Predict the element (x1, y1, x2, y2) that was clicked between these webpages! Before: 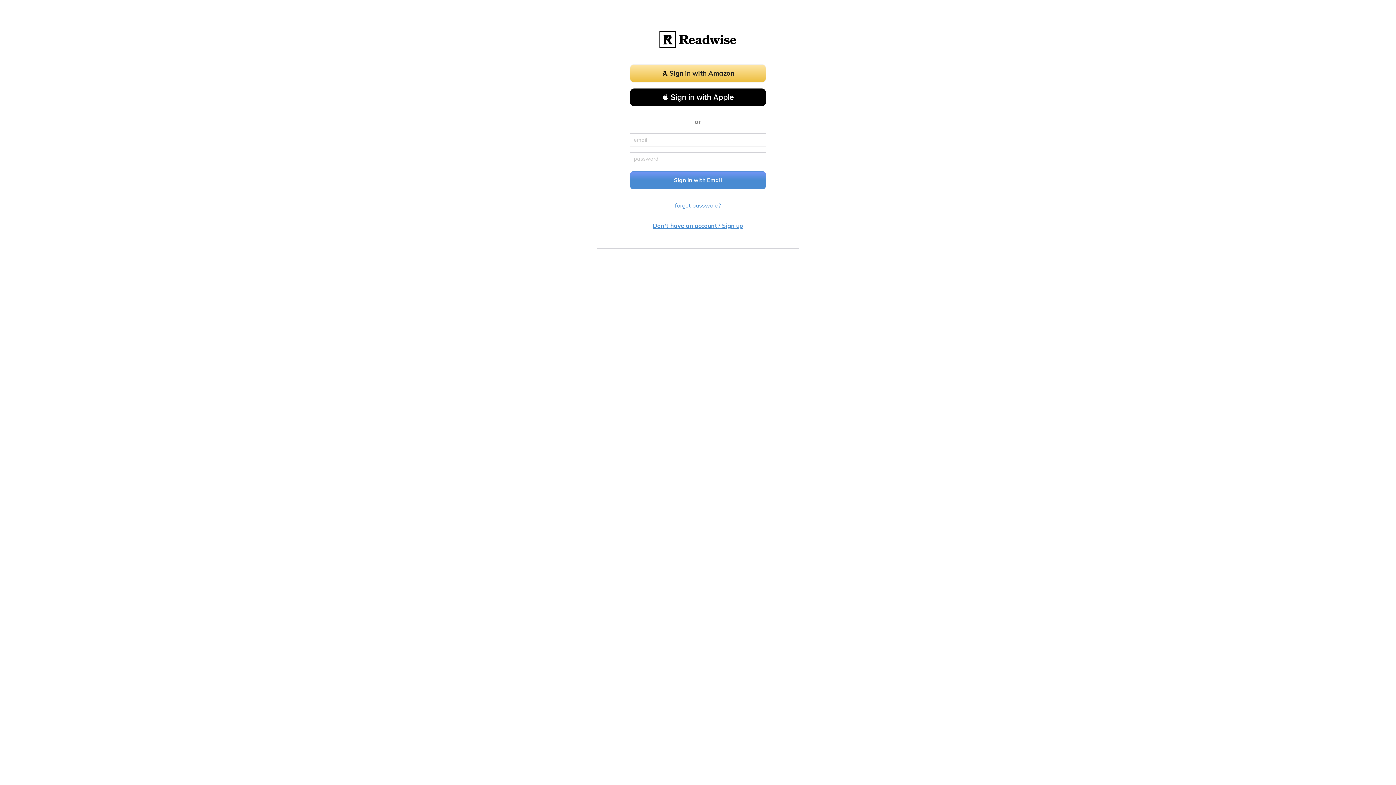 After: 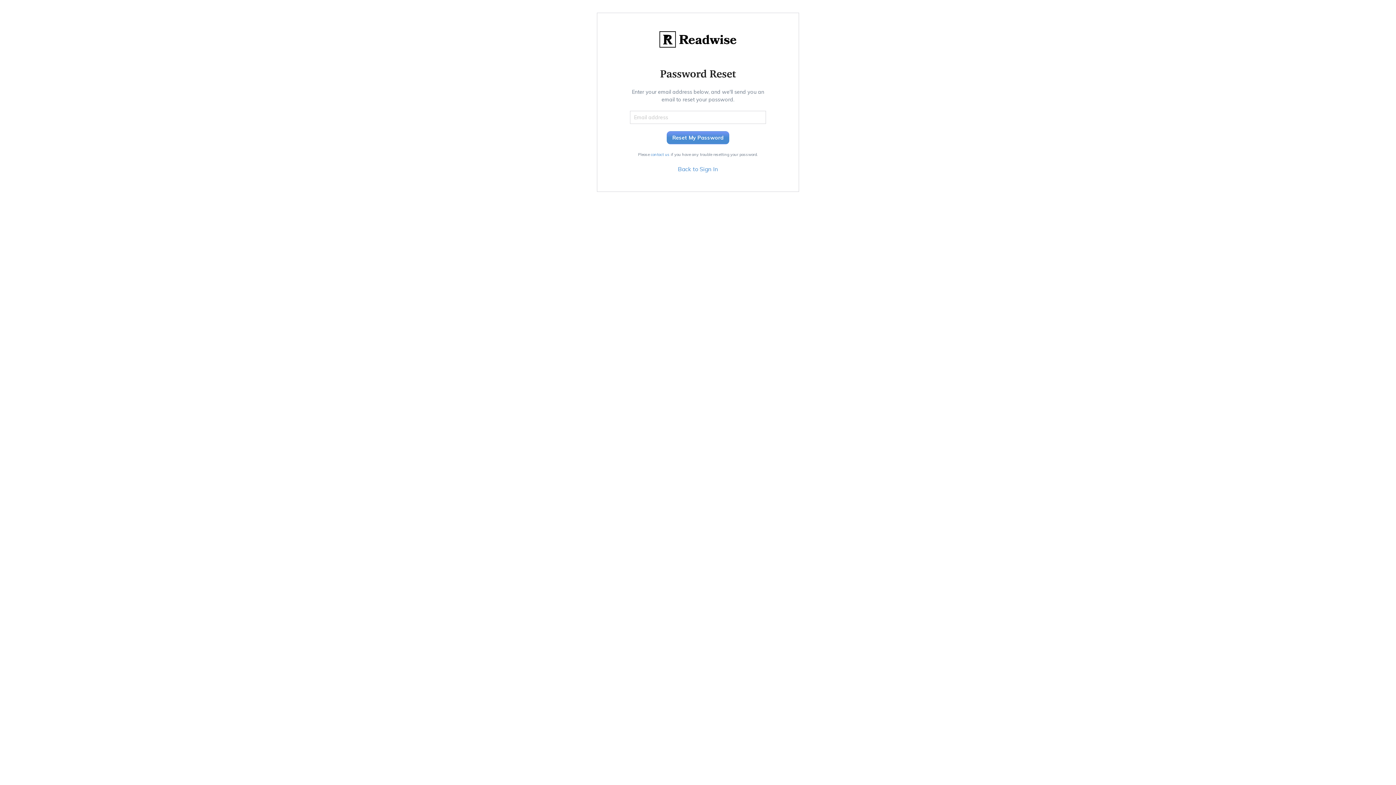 Action: bbox: (674, 201, 721, 209) label: forgot password?